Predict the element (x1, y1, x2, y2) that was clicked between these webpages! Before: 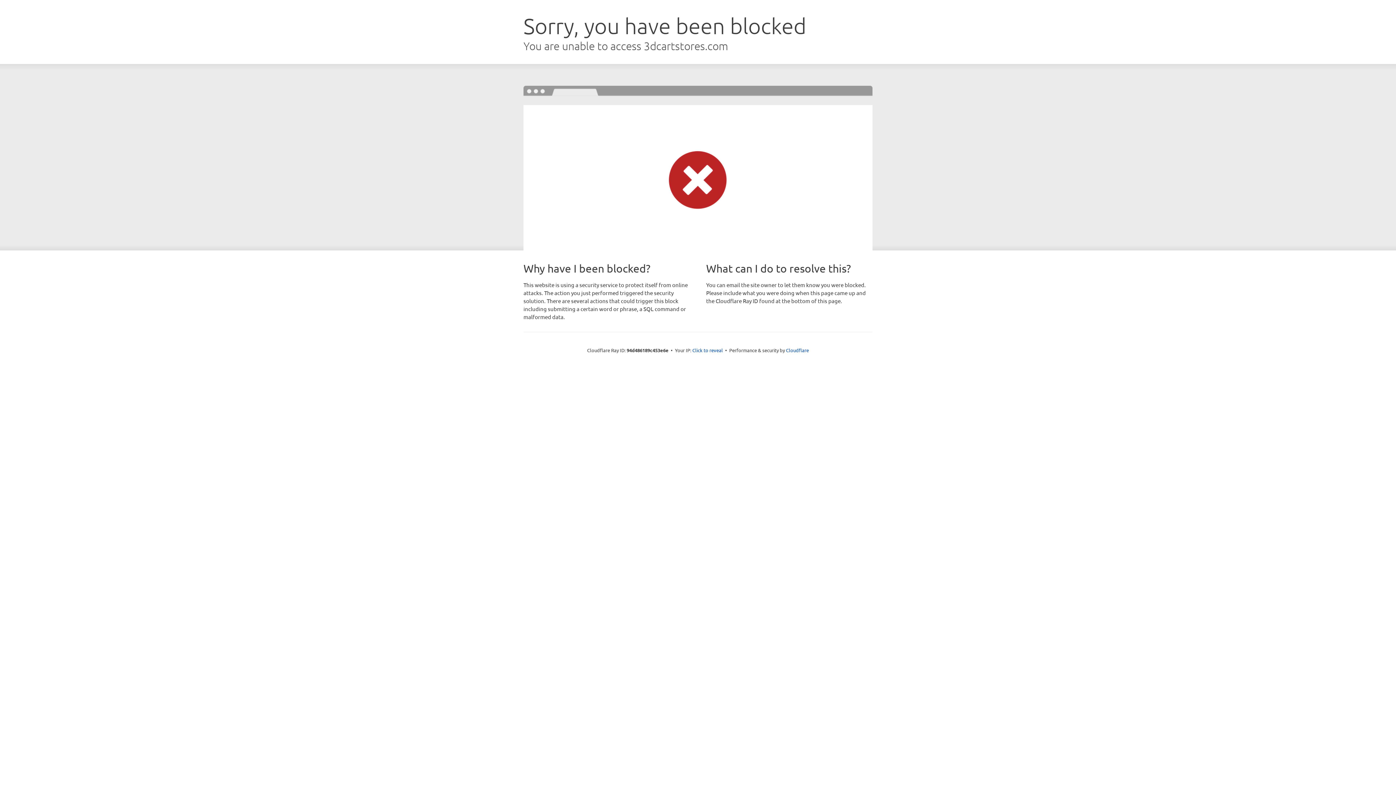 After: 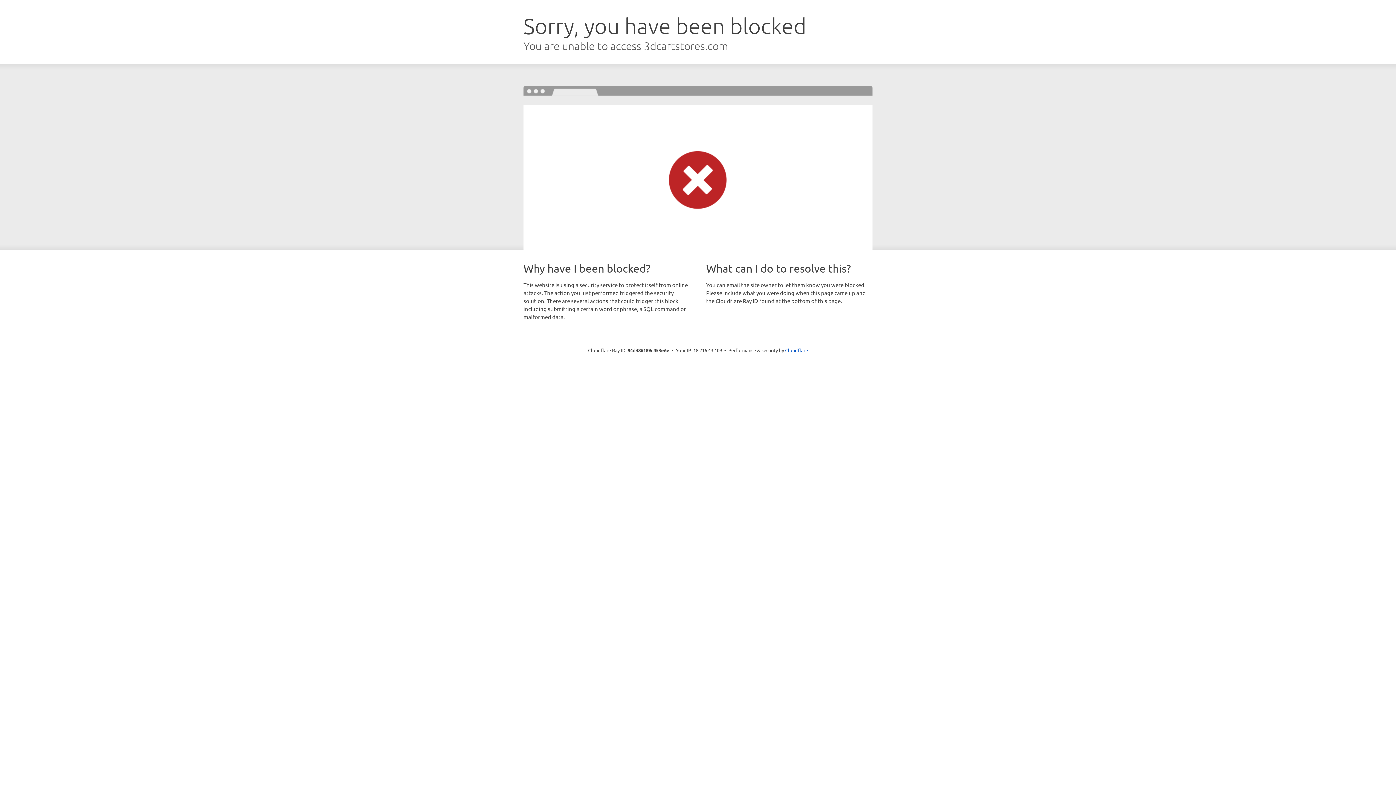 Action: label: Click to reveal bbox: (692, 346, 723, 353)